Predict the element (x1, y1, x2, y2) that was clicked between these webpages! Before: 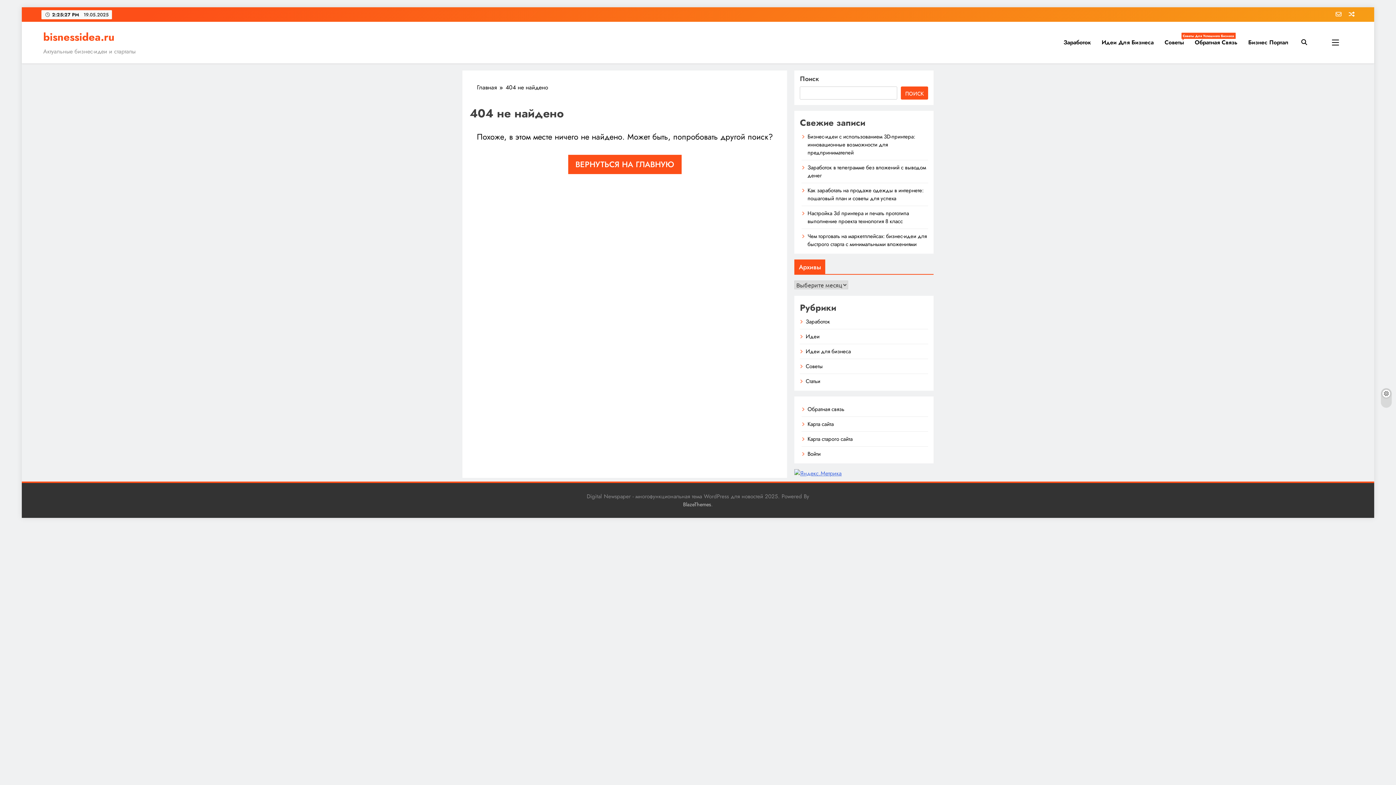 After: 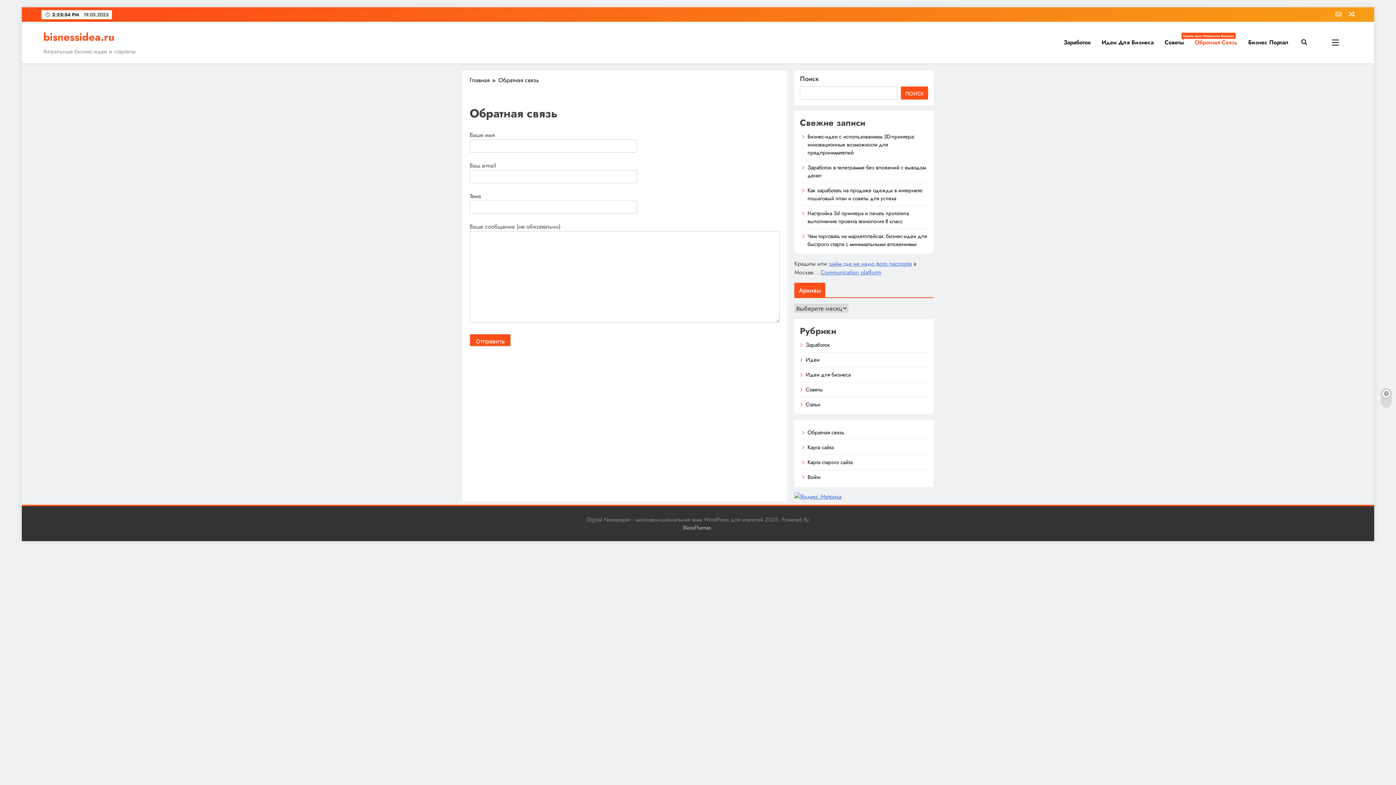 Action: label: Обратная связь bbox: (807, 405, 844, 413)